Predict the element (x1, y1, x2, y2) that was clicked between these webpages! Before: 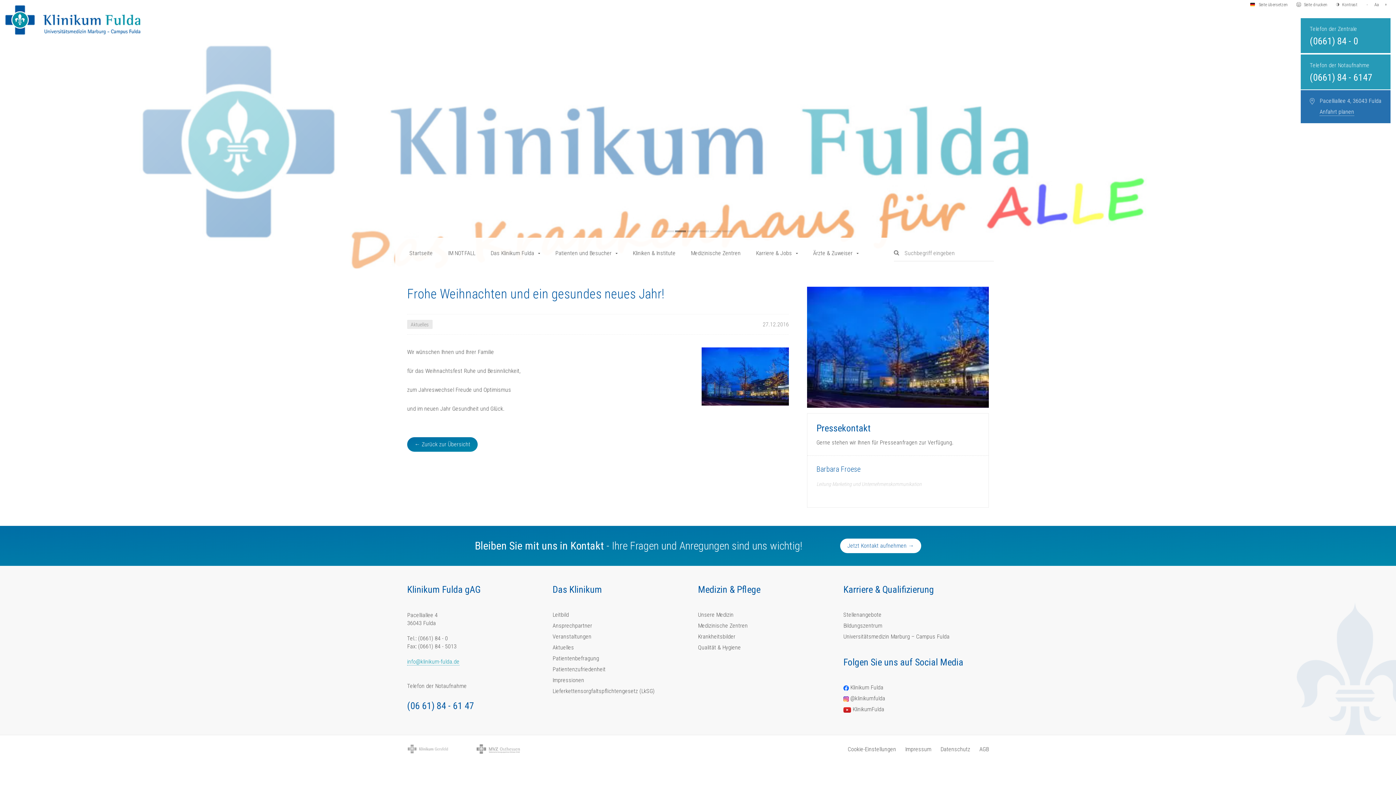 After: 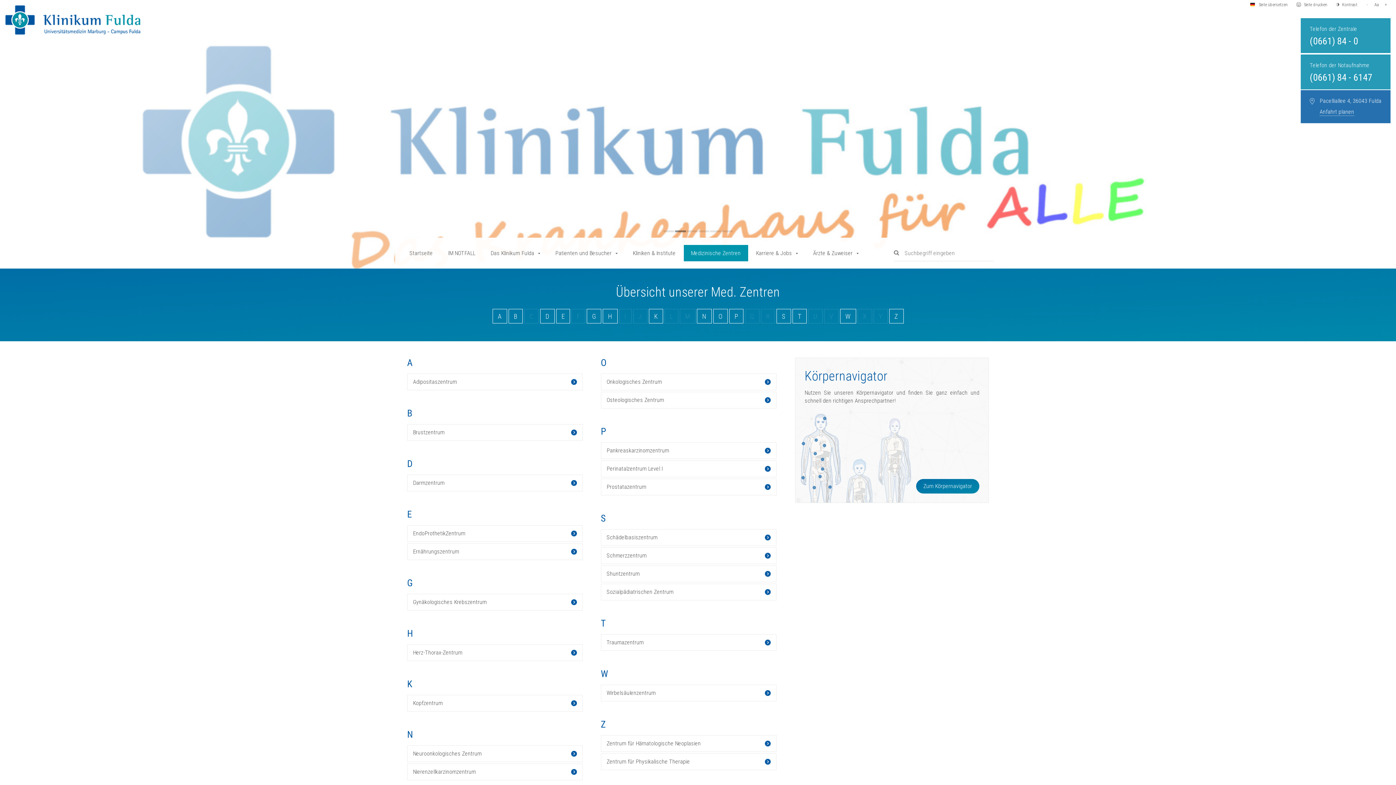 Action: bbox: (698, 622, 748, 629) label: Medizinische Zentren